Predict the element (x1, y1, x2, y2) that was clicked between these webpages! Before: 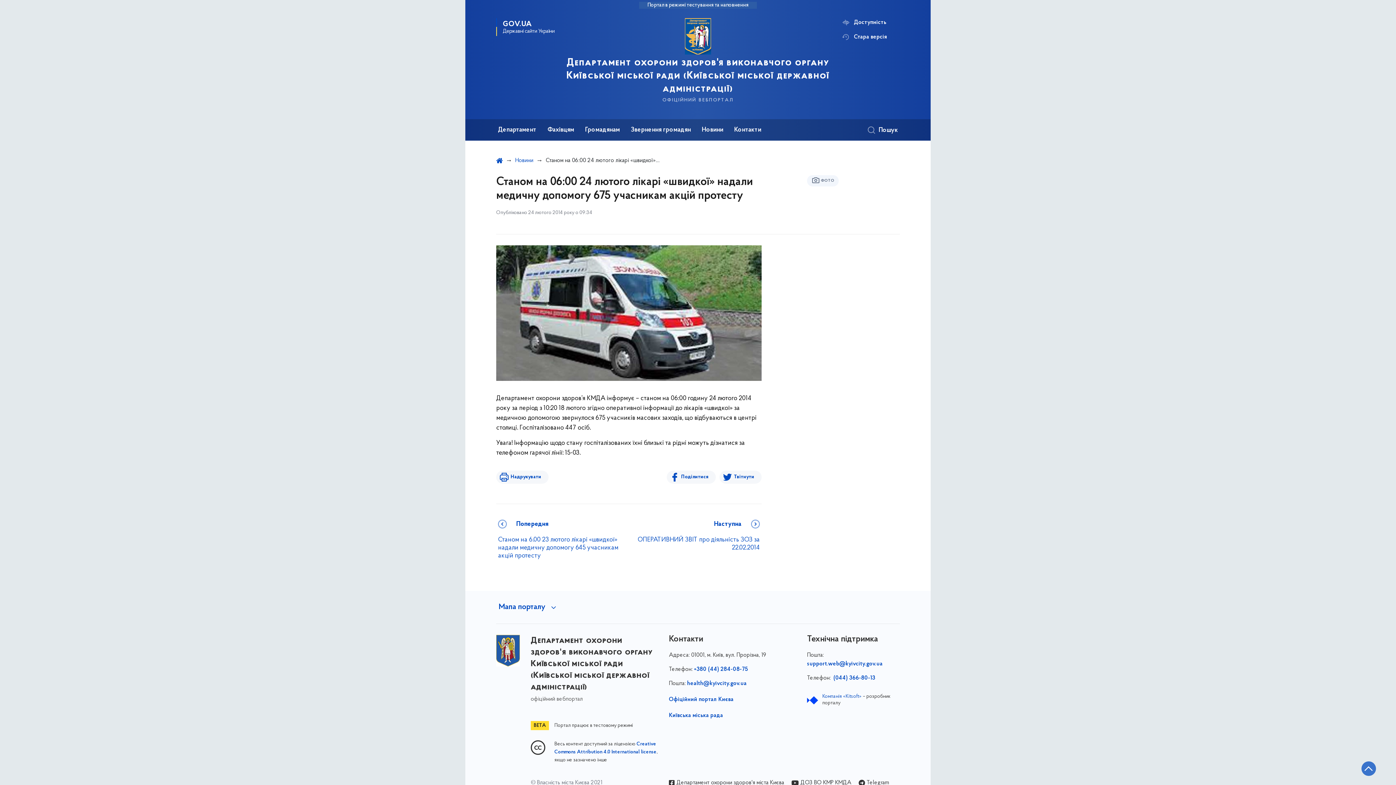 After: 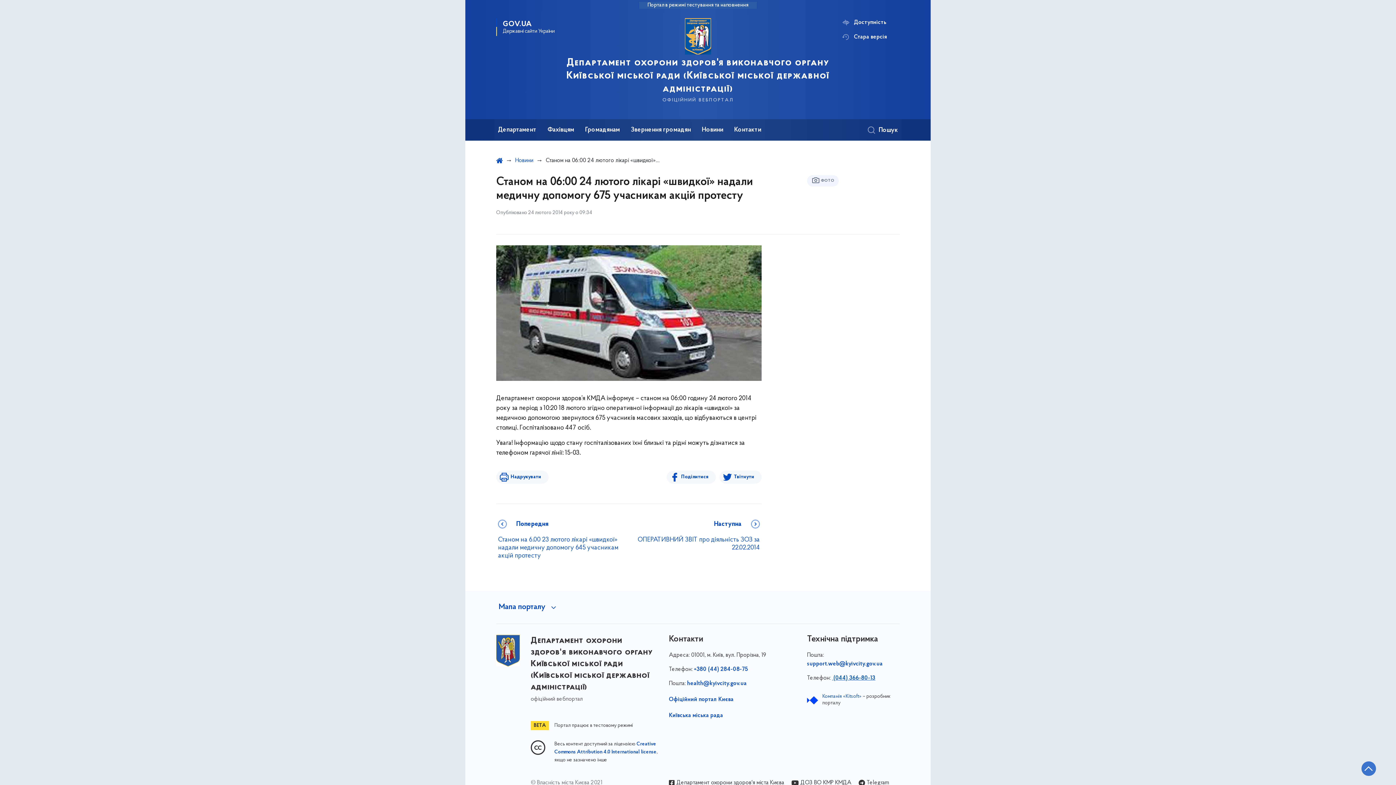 Action: bbox: (832, 675, 875, 681) label:  (044) 366-80-13